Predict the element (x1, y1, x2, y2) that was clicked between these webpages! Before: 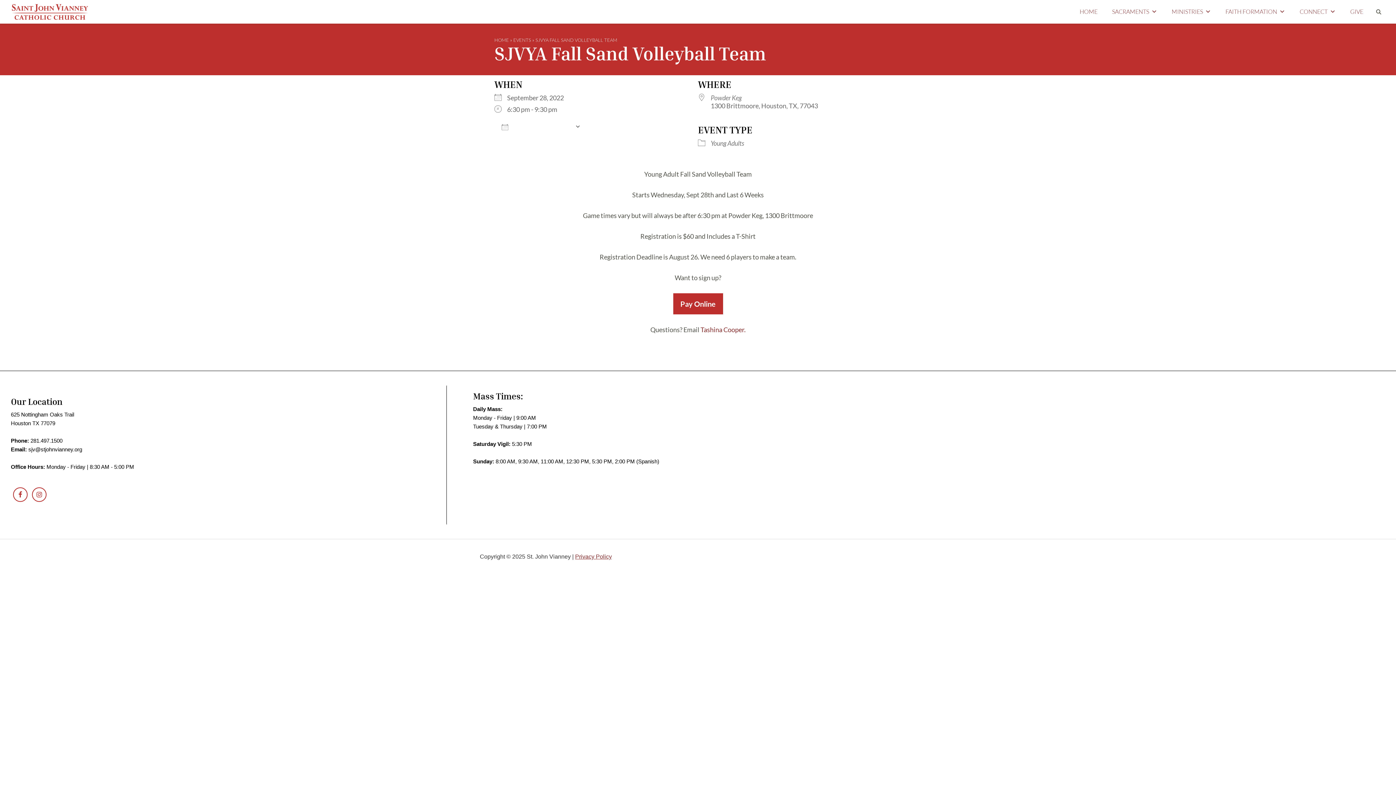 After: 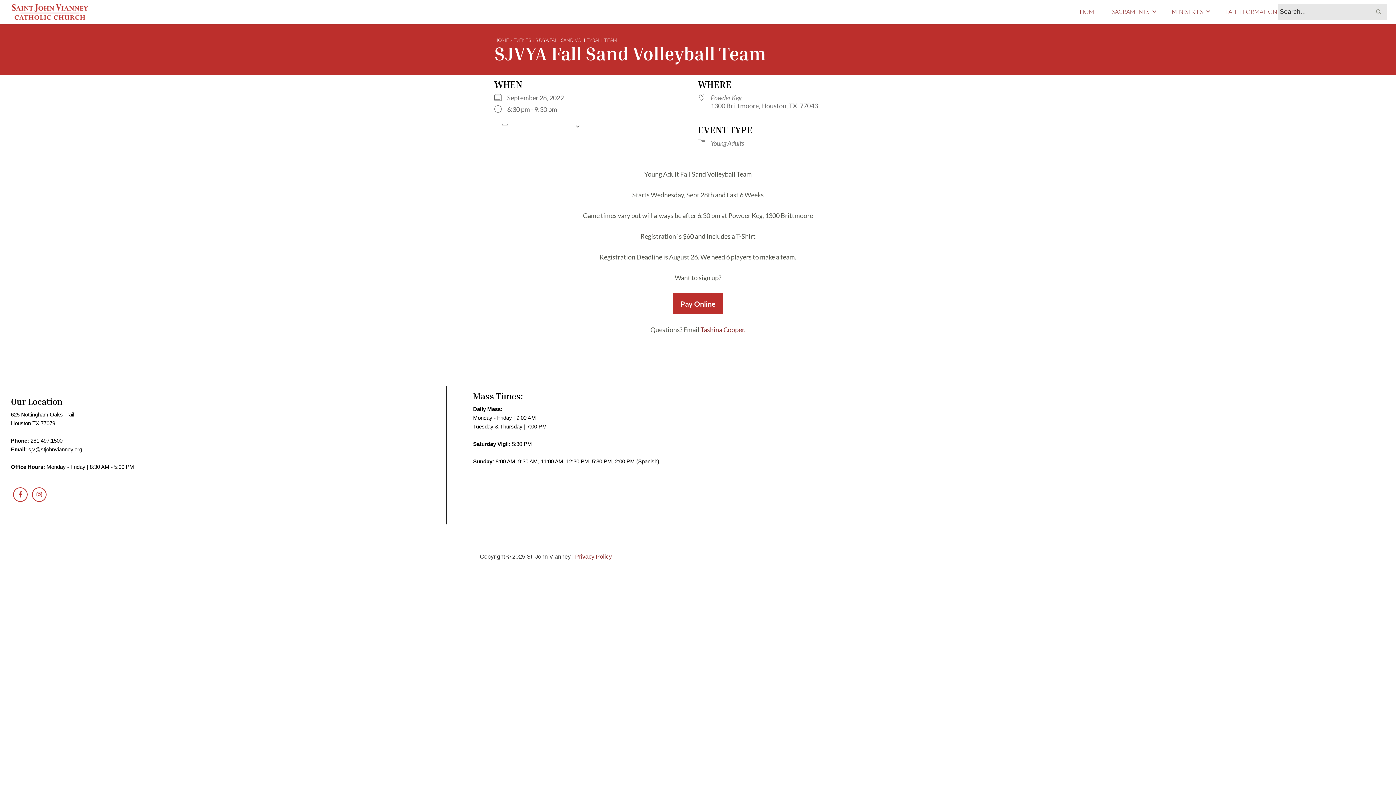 Action: bbox: (1370, 3, 1387, 20) label: Search